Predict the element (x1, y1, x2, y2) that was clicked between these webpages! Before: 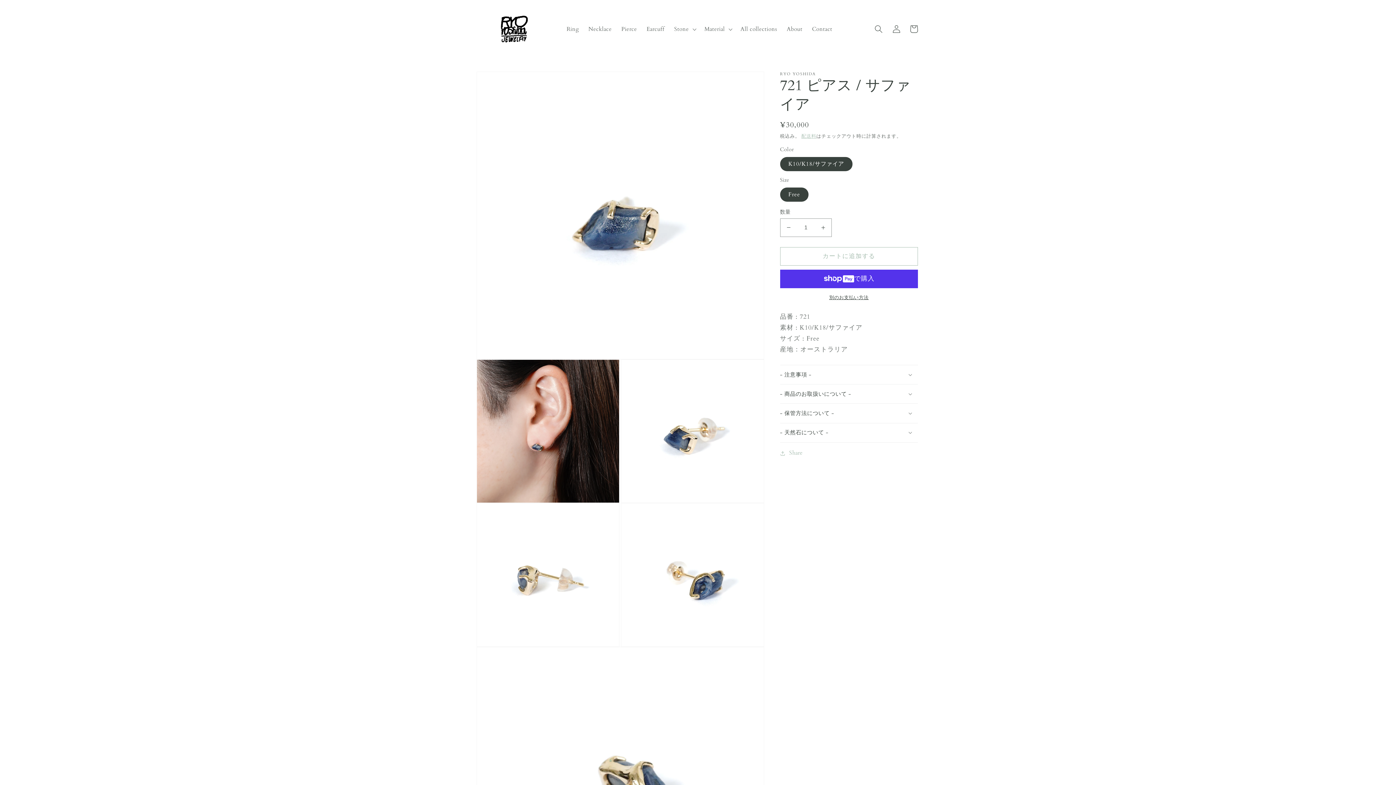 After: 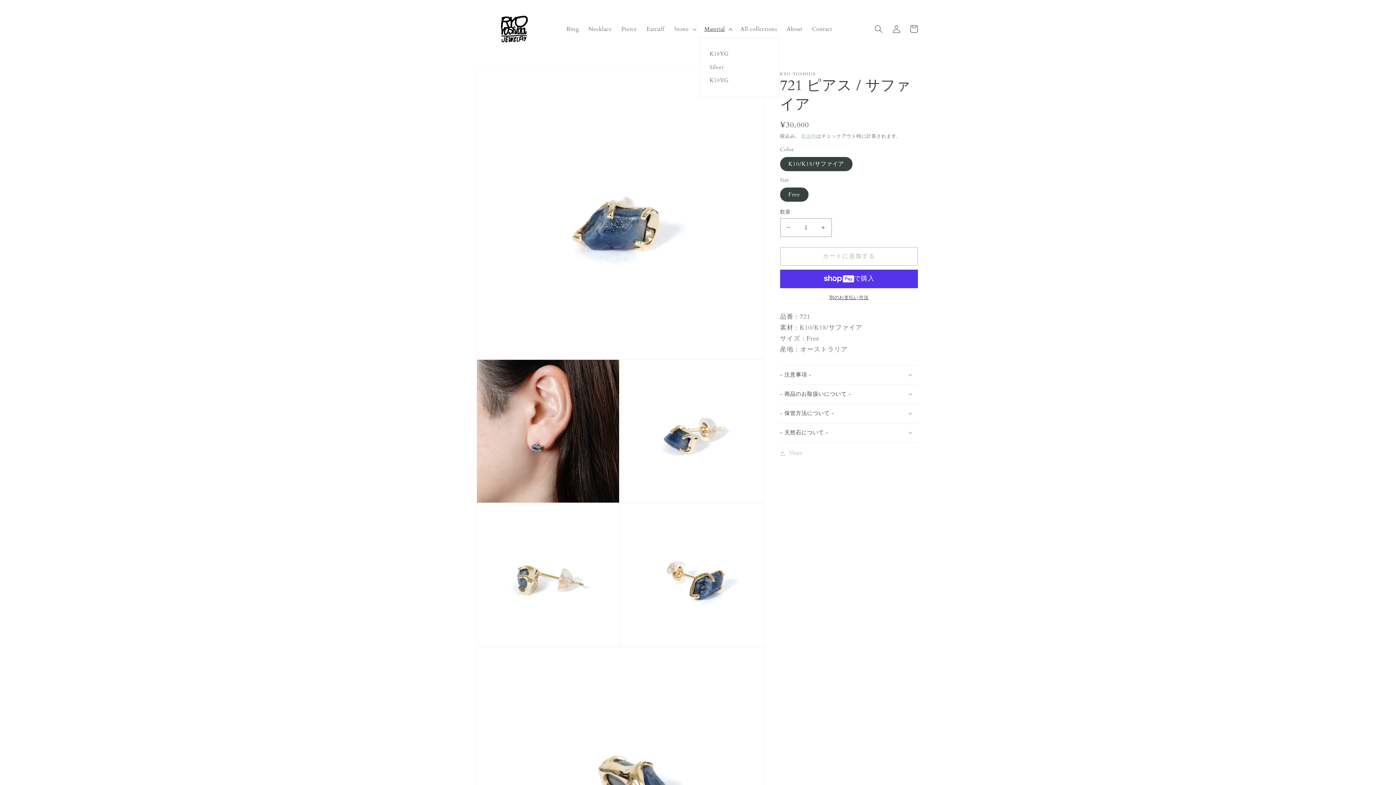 Action: bbox: (699, 20, 735, 37) label: Material